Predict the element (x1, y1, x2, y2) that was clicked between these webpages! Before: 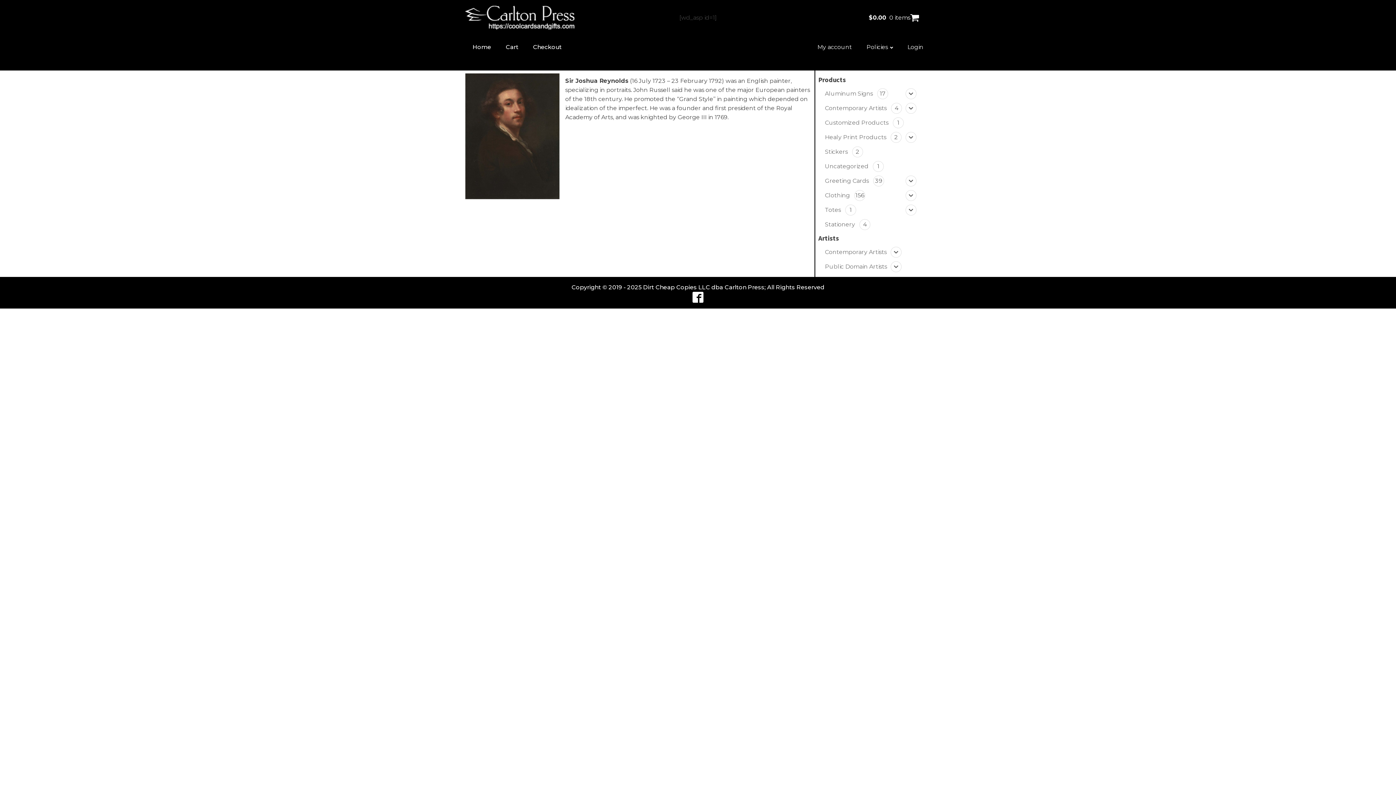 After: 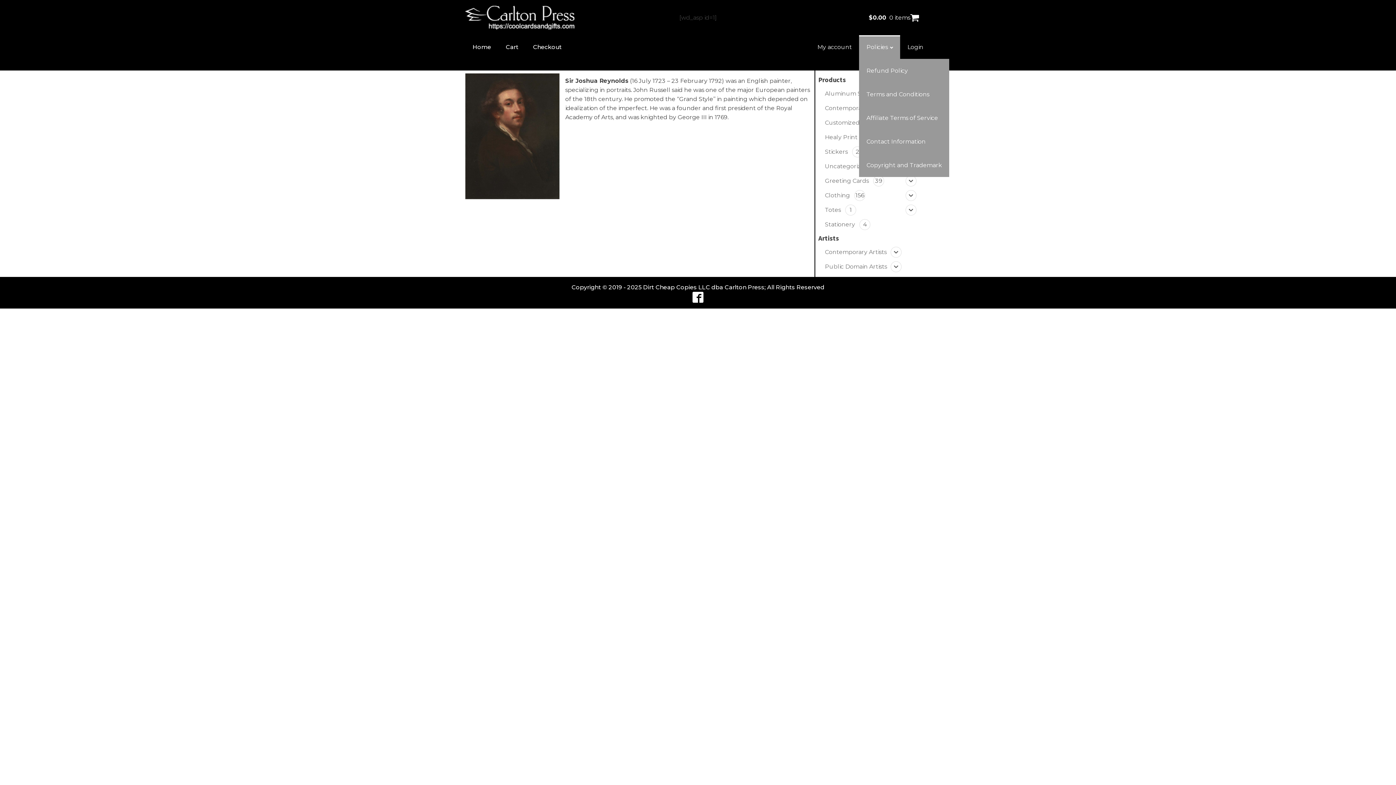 Action: bbox: (859, 35, 900, 58) label: Policies